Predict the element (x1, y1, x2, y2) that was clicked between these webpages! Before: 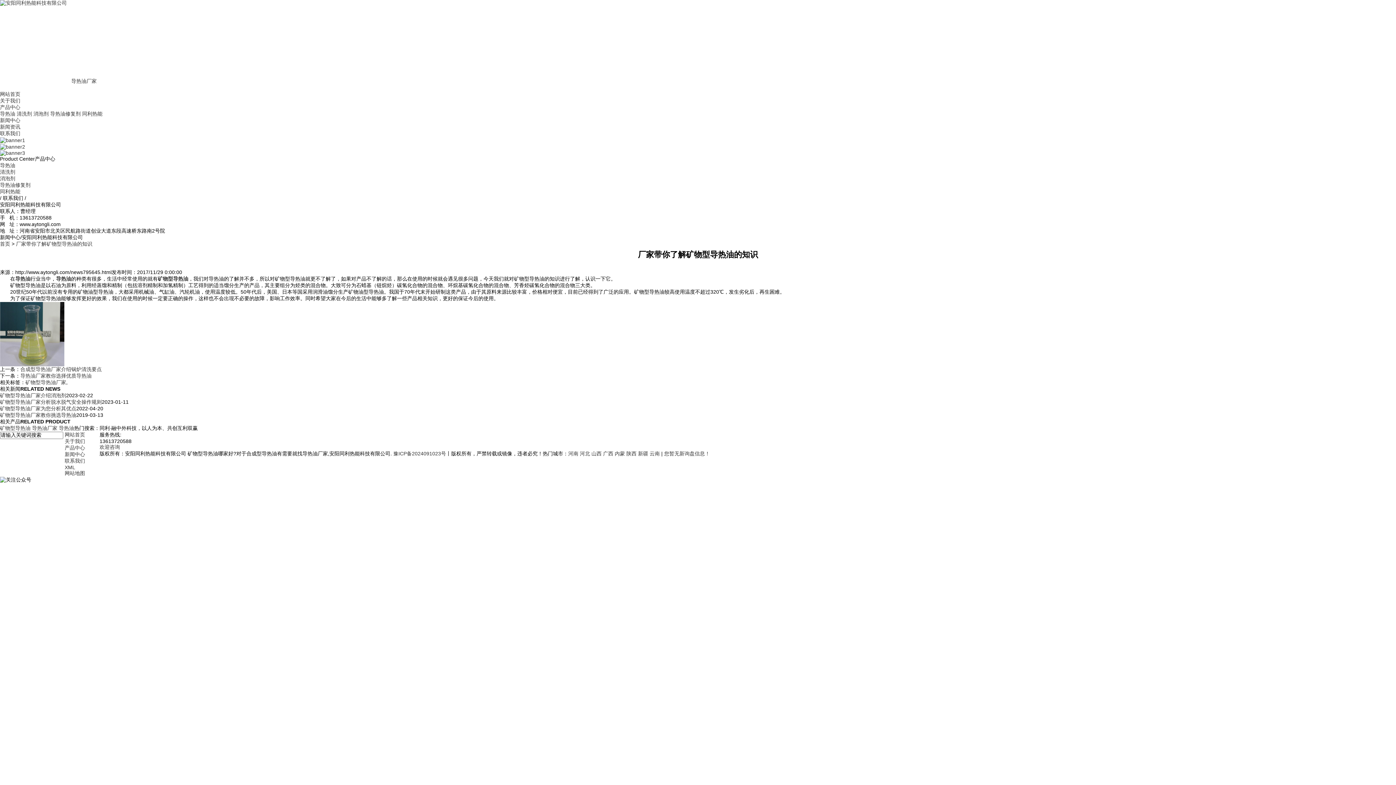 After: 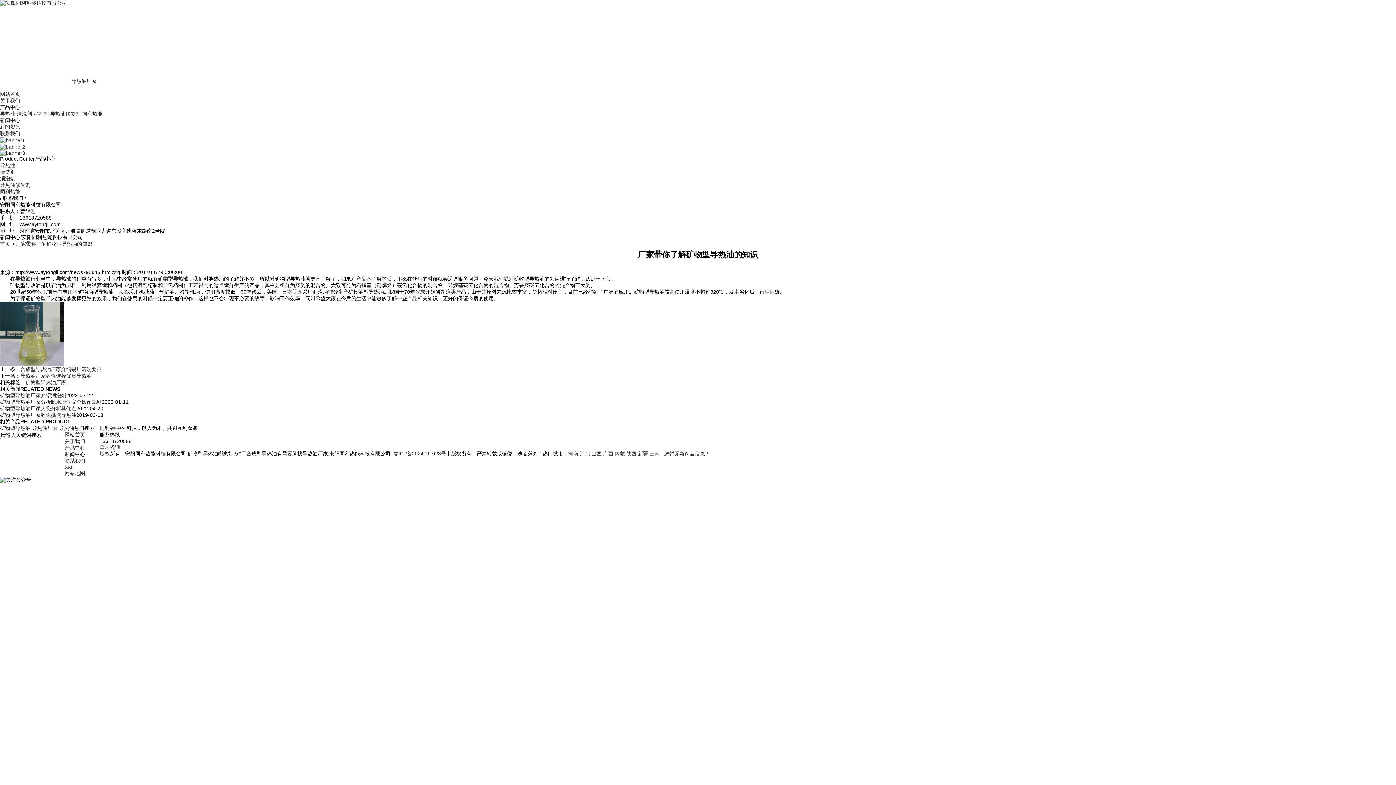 Action: bbox: (649, 450, 660, 456) label: 云南